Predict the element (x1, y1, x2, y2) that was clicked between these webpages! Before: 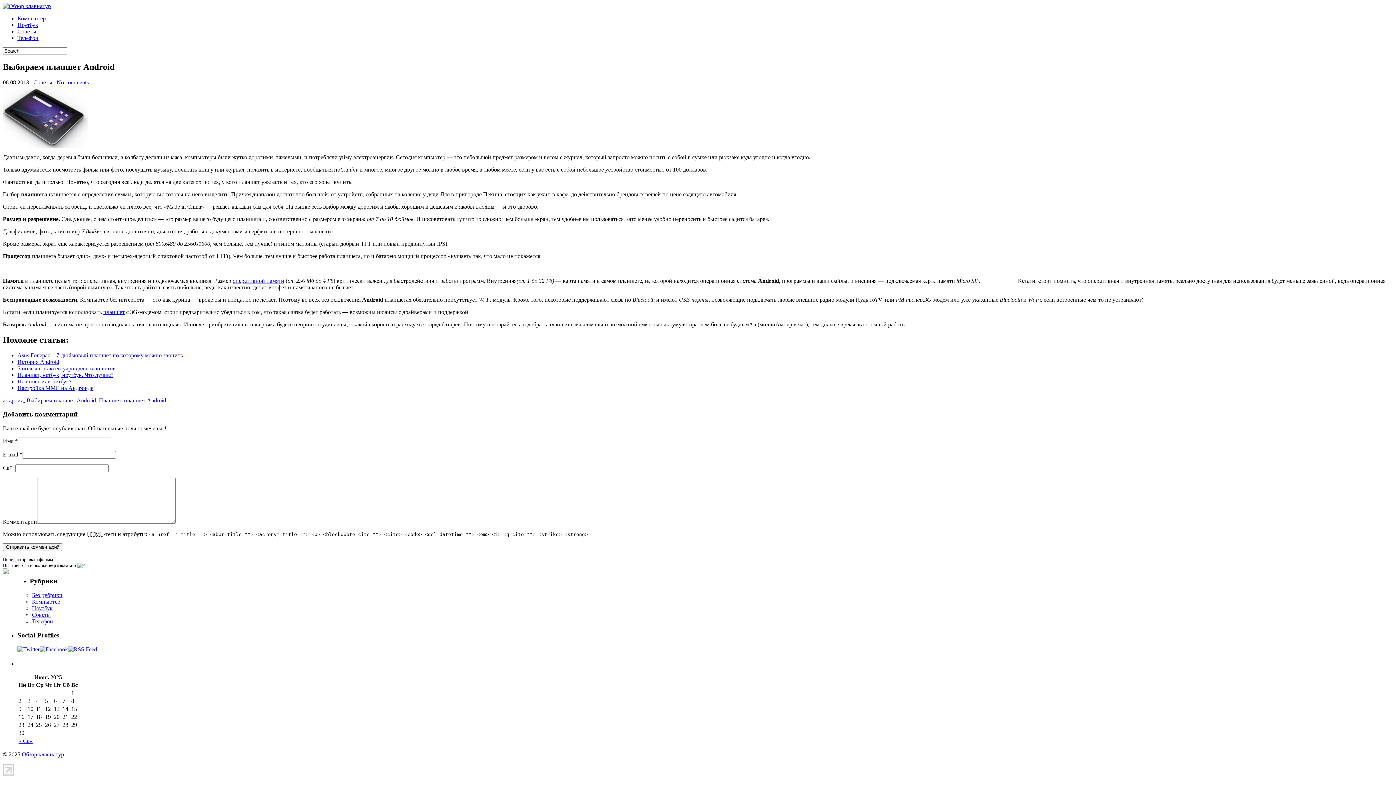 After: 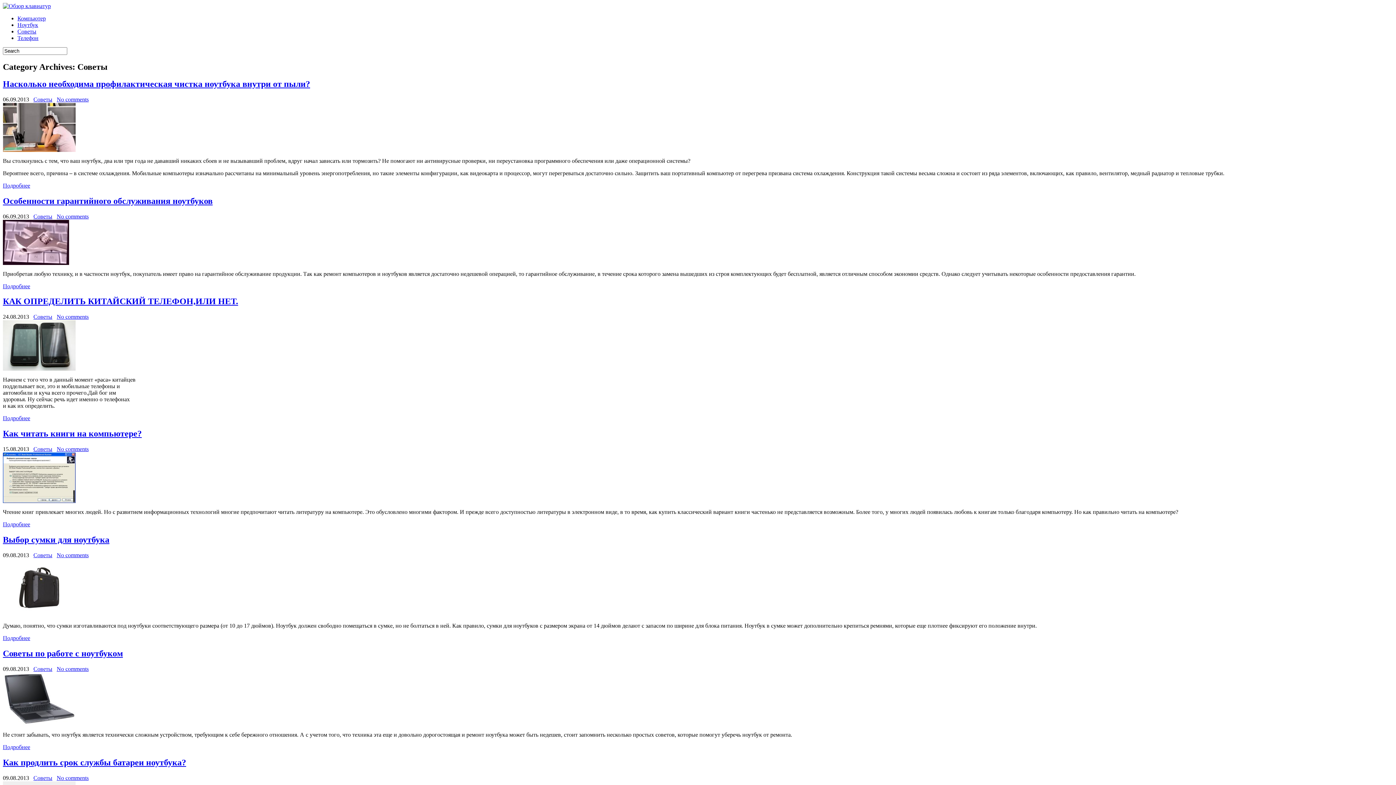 Action: bbox: (17, 28, 36, 34) label: Советы